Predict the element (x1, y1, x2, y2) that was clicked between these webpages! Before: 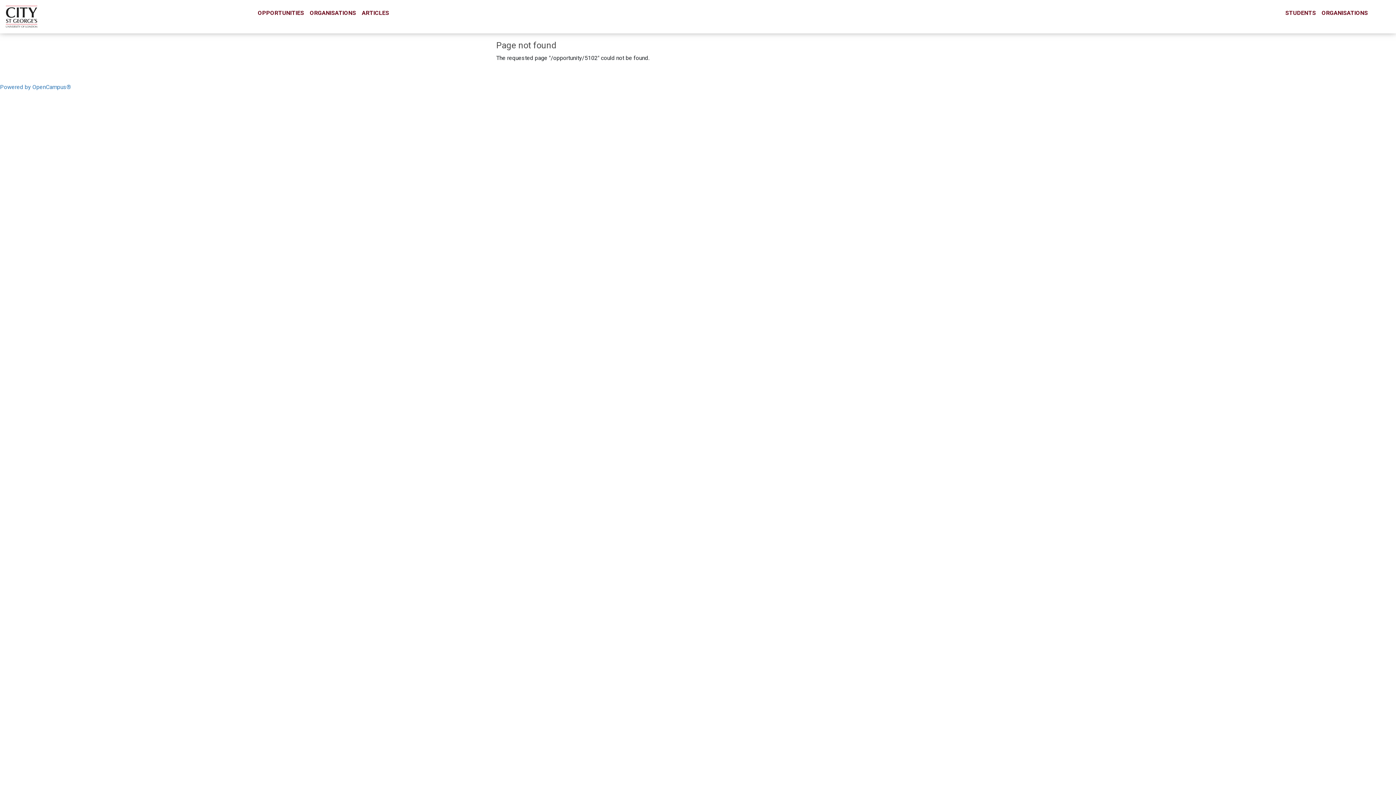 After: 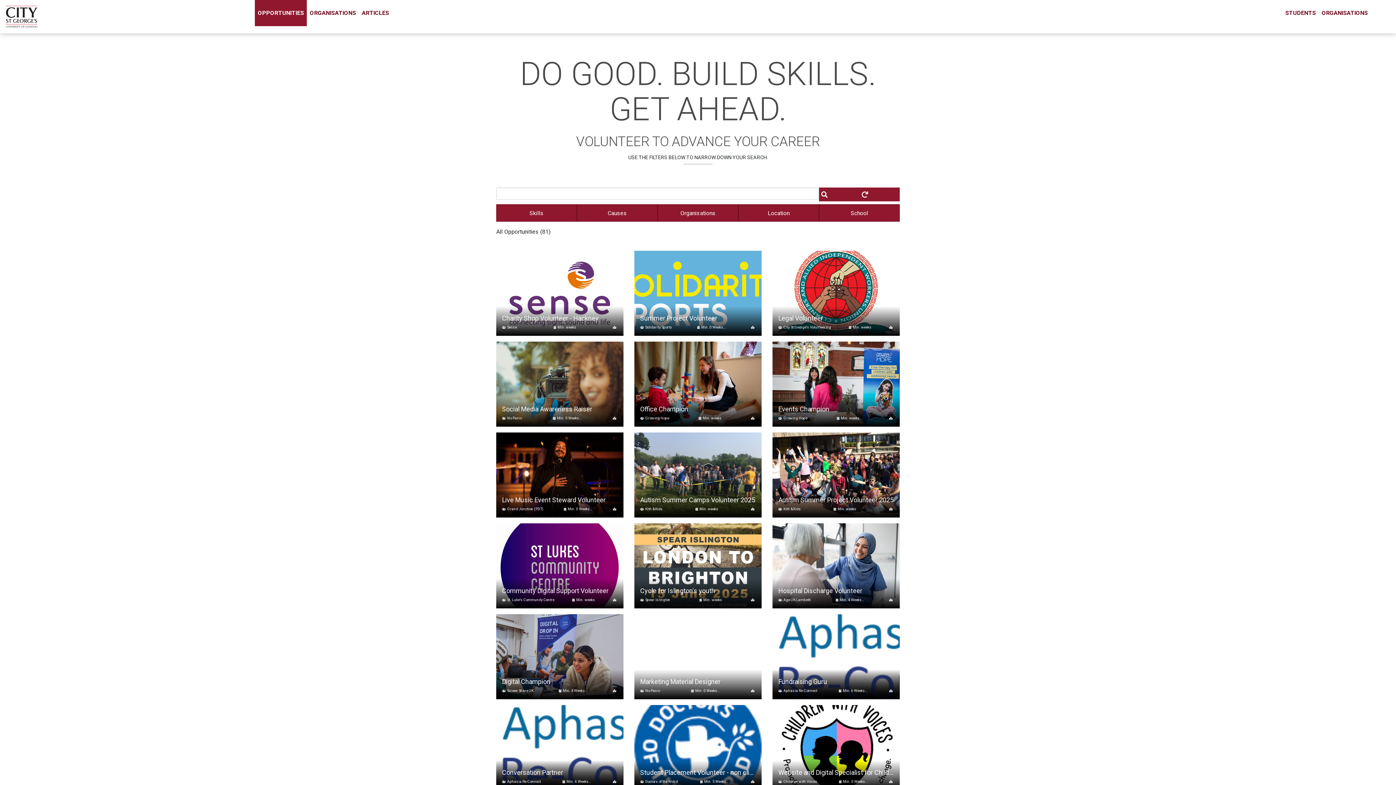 Action: label: OPPORTUNITIES bbox: (254, 0, 306, 26)